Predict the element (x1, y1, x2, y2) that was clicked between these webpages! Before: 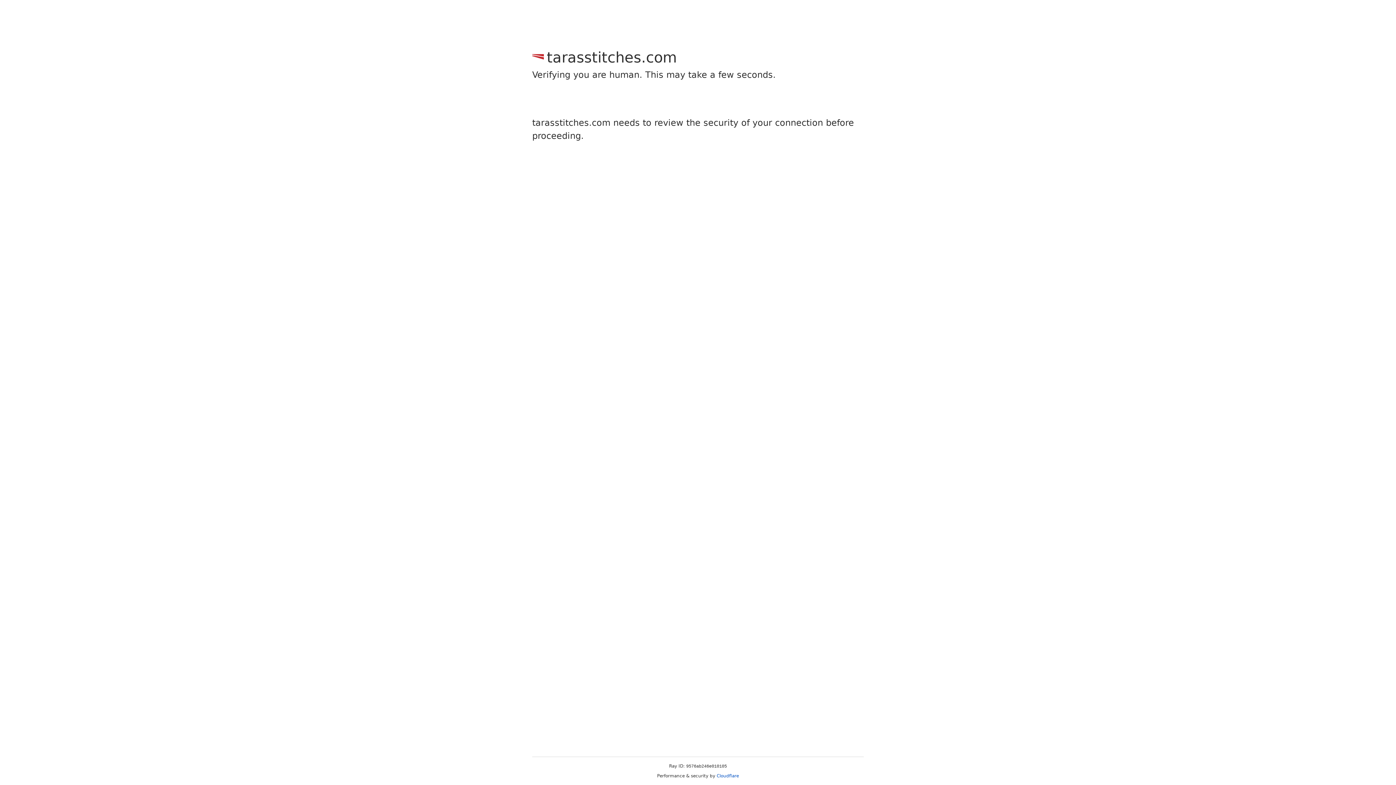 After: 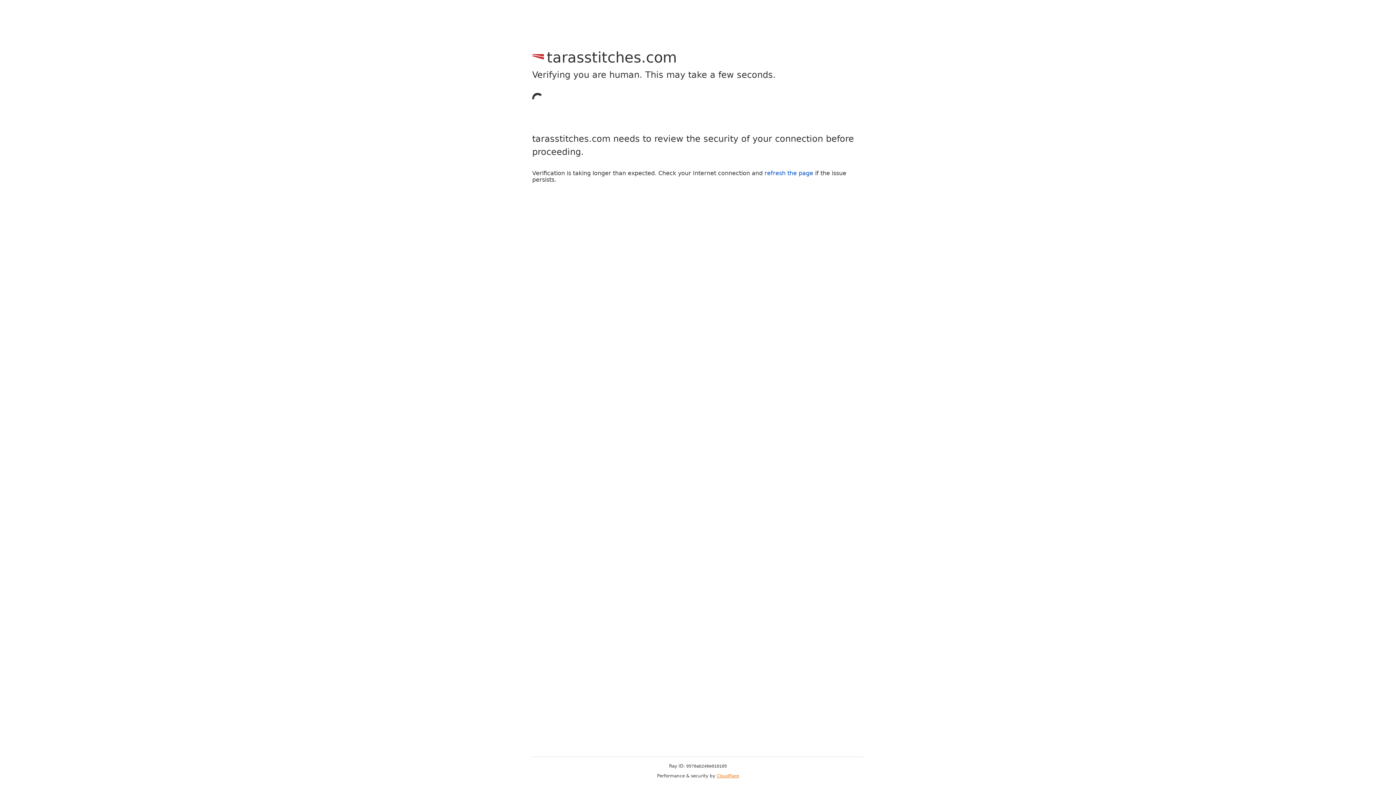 Action: bbox: (716, 773, 739, 778) label: Cloudflare